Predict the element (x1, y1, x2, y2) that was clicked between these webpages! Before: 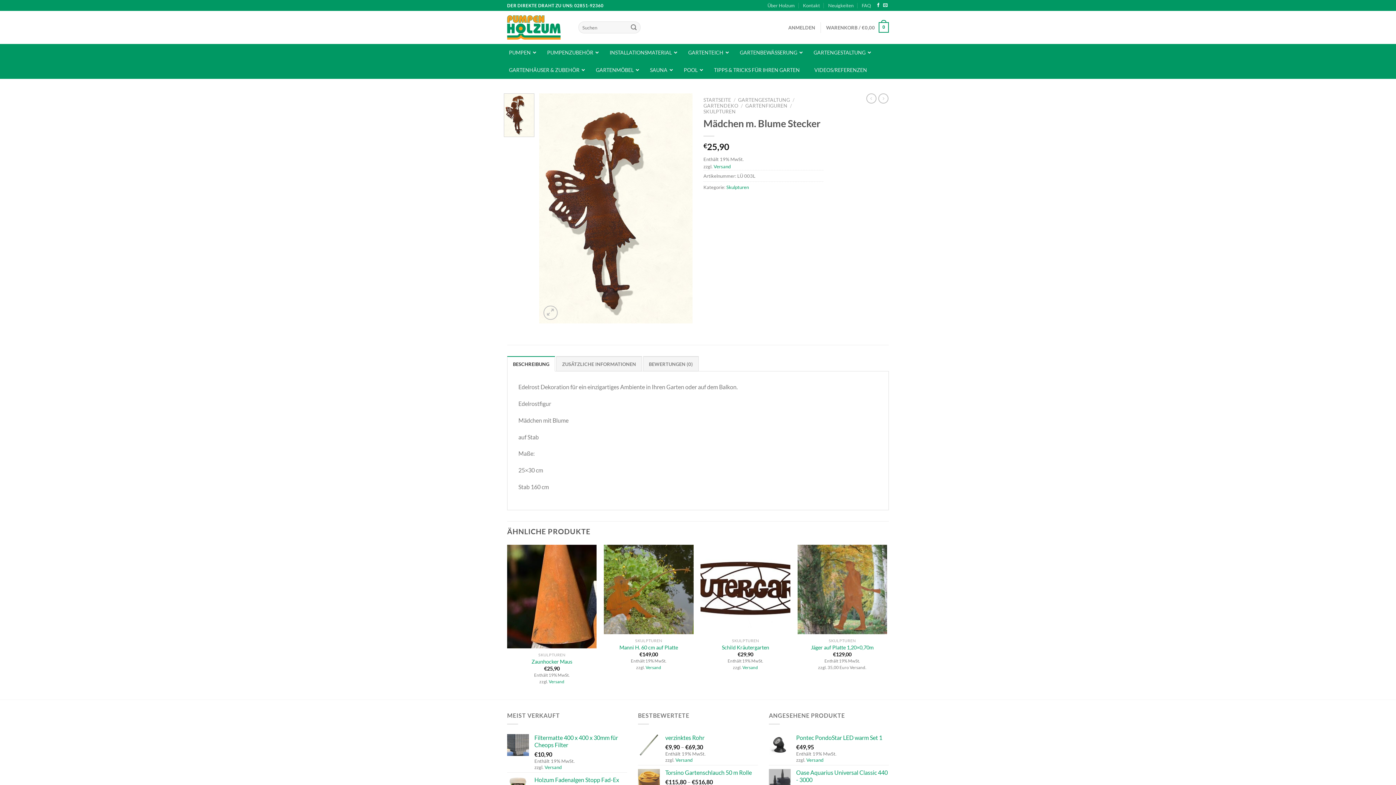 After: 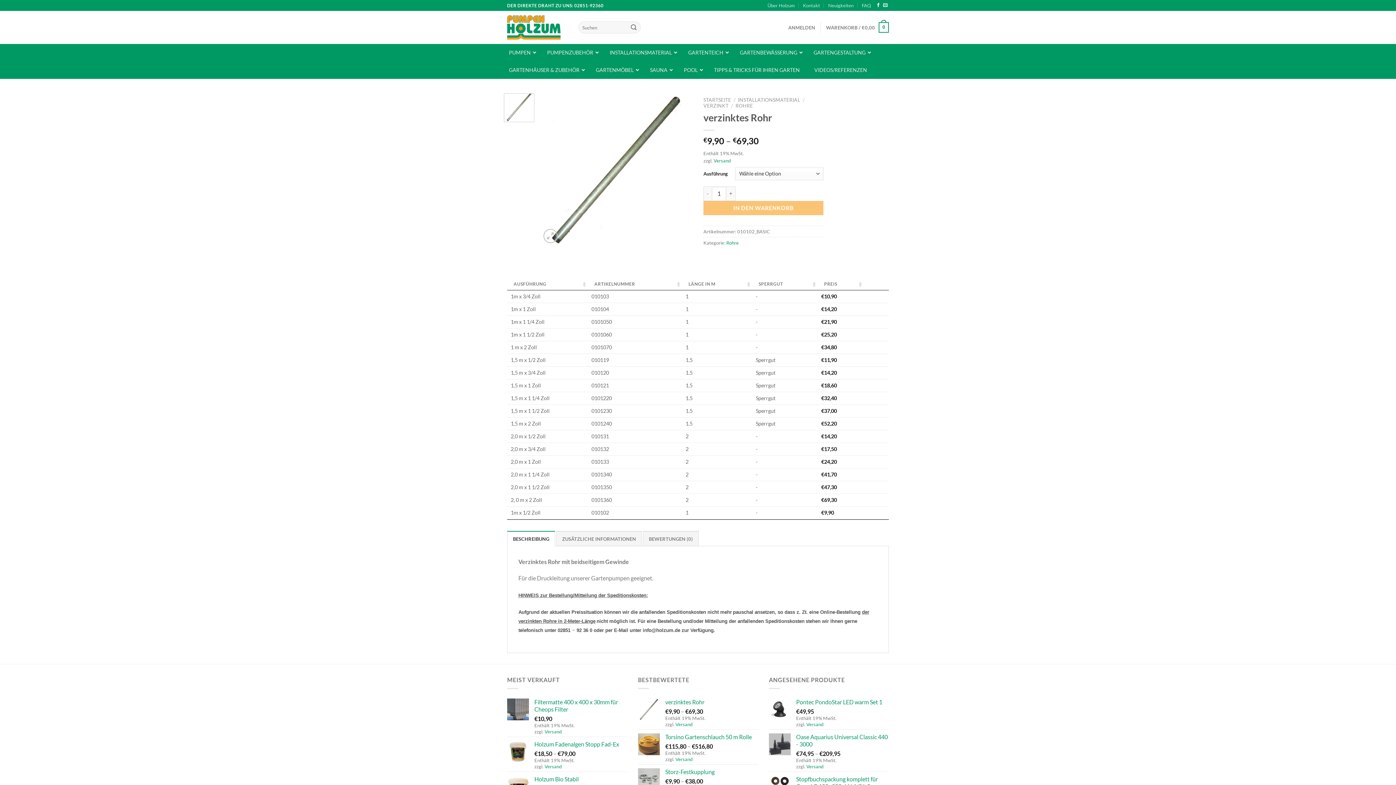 Action: label: verzinktes Rohr bbox: (665, 734, 758, 741)